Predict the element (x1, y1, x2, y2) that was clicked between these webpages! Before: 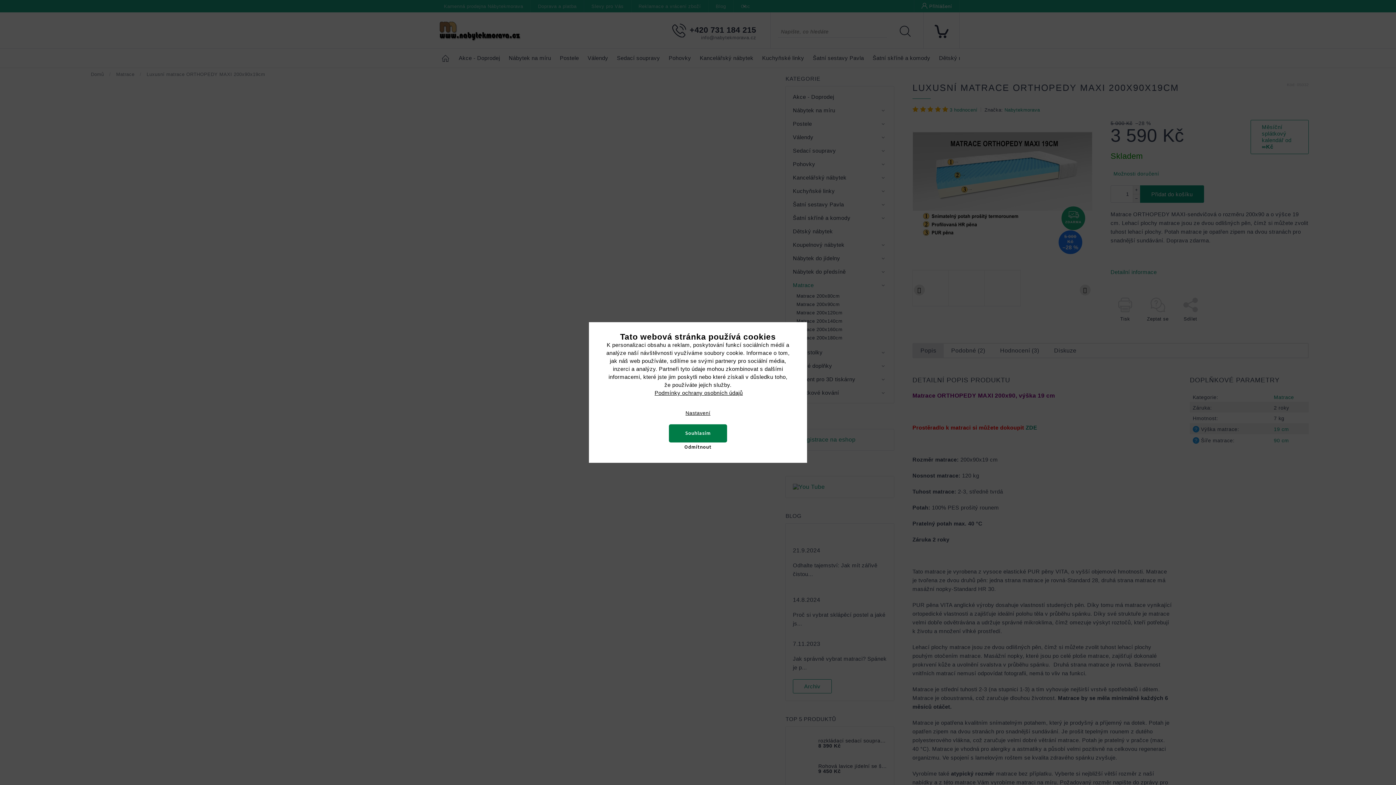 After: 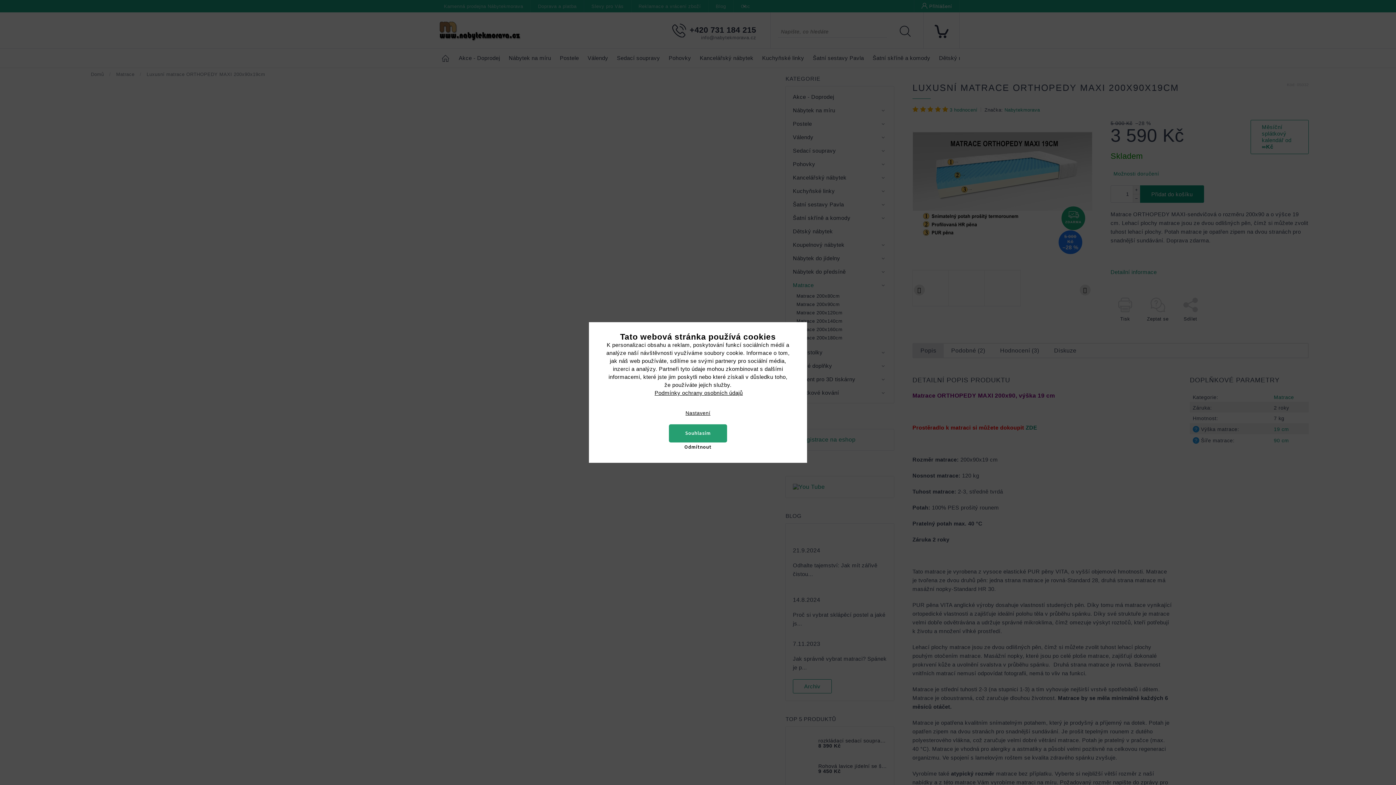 Action: bbox: (669, 424, 727, 442) label: Souhlasím